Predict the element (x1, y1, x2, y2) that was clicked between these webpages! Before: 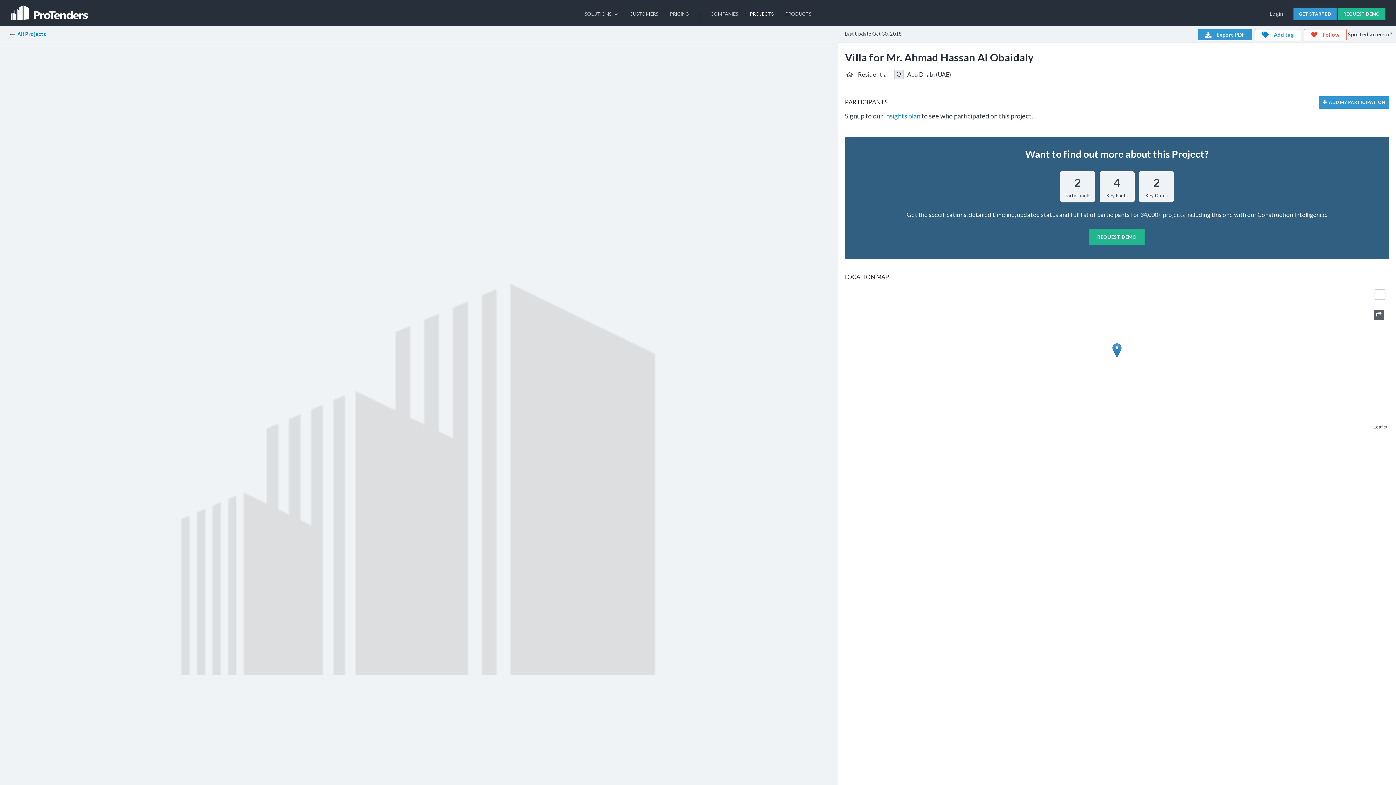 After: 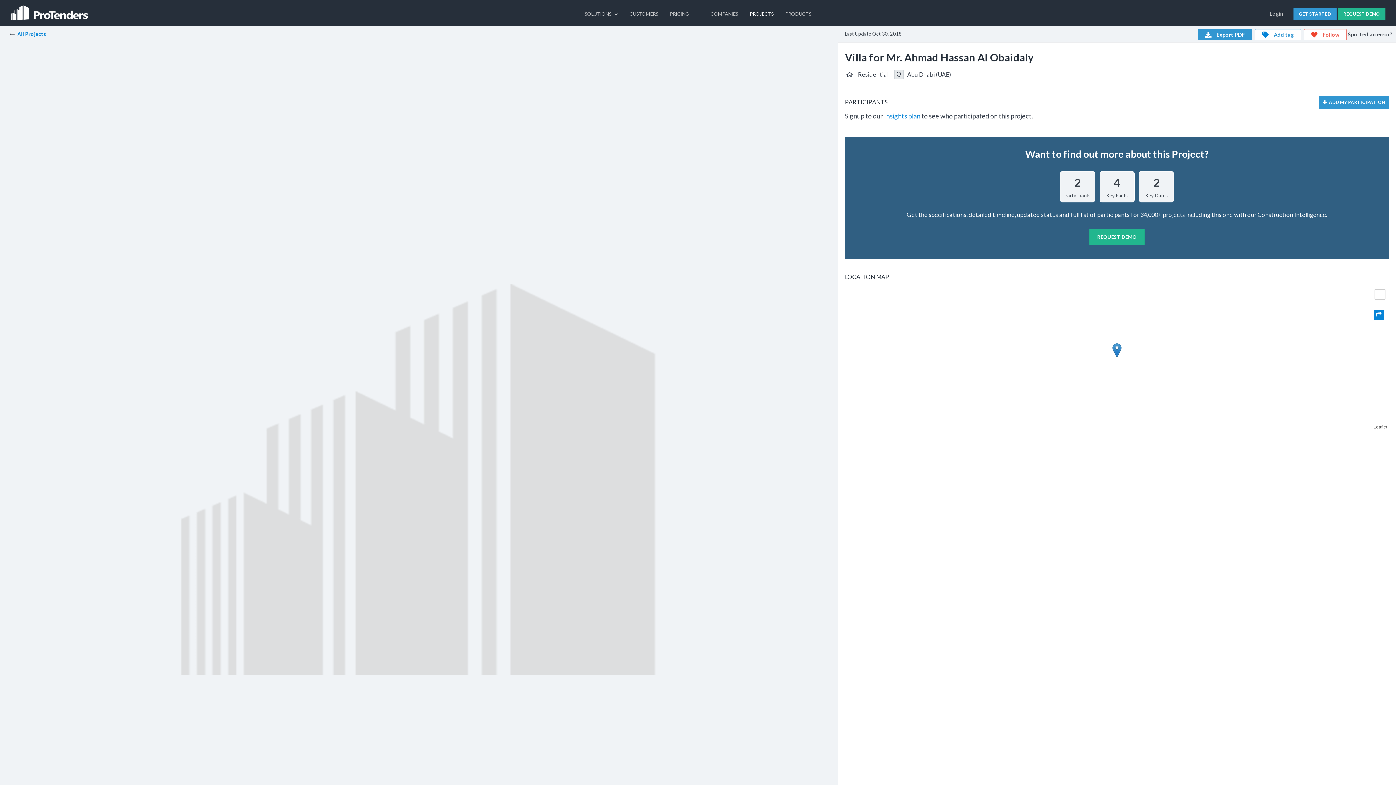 Action: bbox: (1374, 309, 1384, 323)